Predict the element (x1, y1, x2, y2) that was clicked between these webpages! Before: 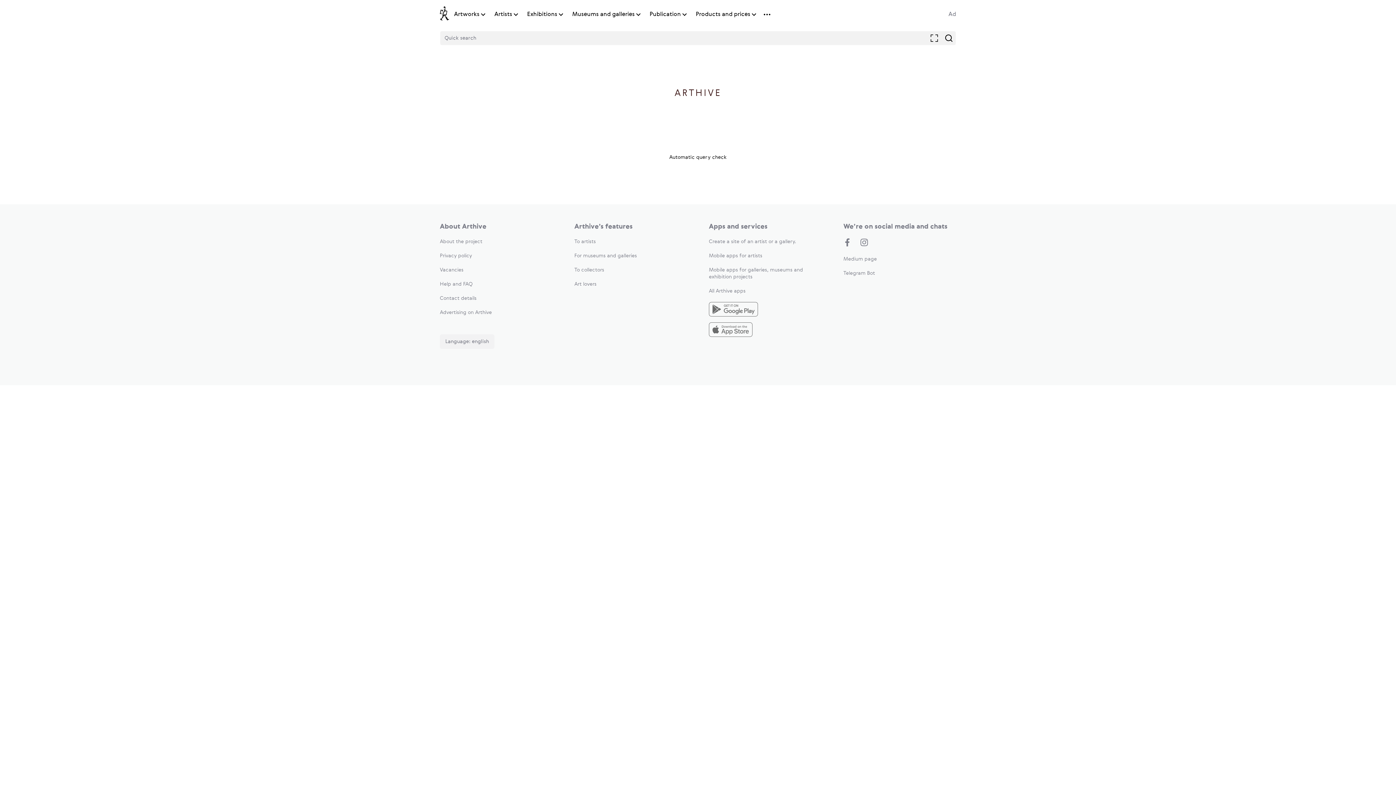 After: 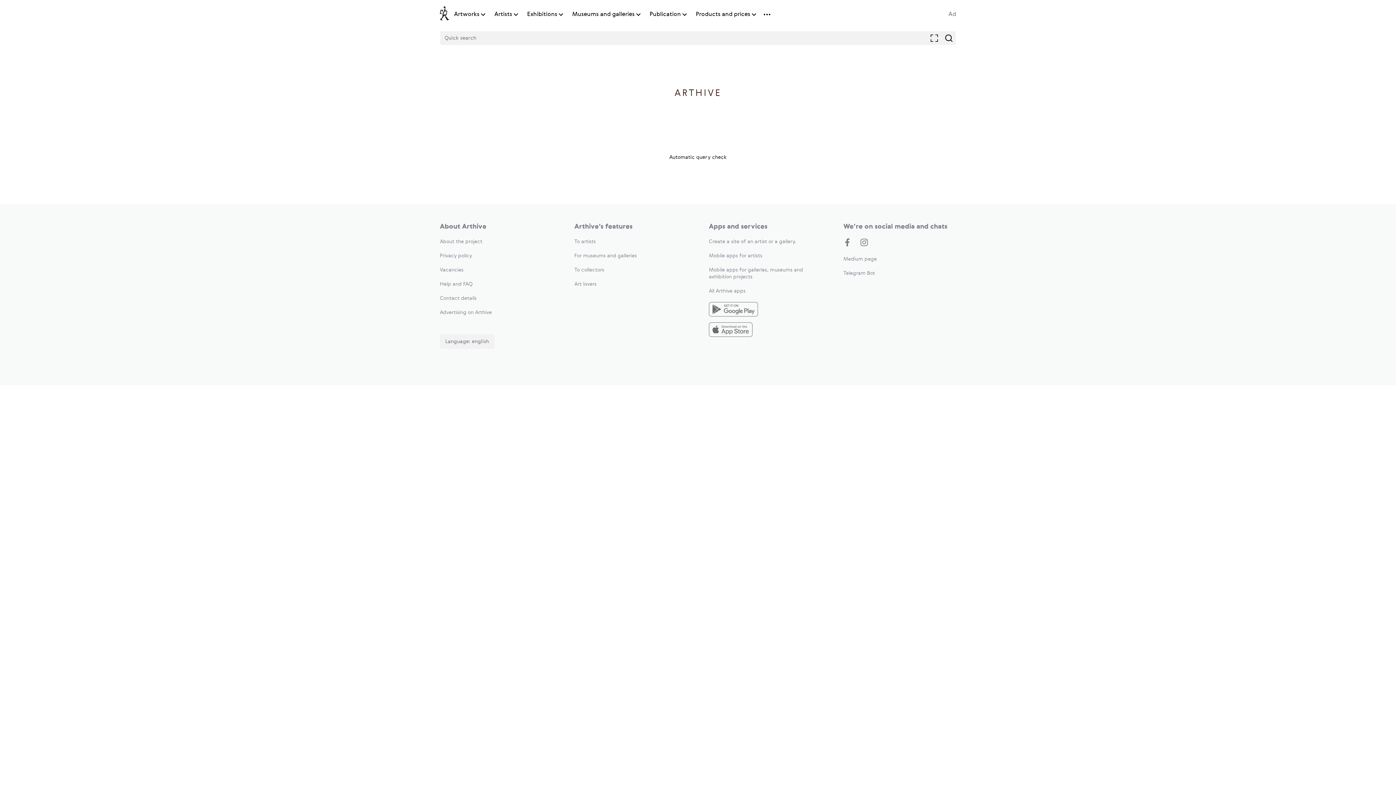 Action: bbox: (440, 6, 449, 22)